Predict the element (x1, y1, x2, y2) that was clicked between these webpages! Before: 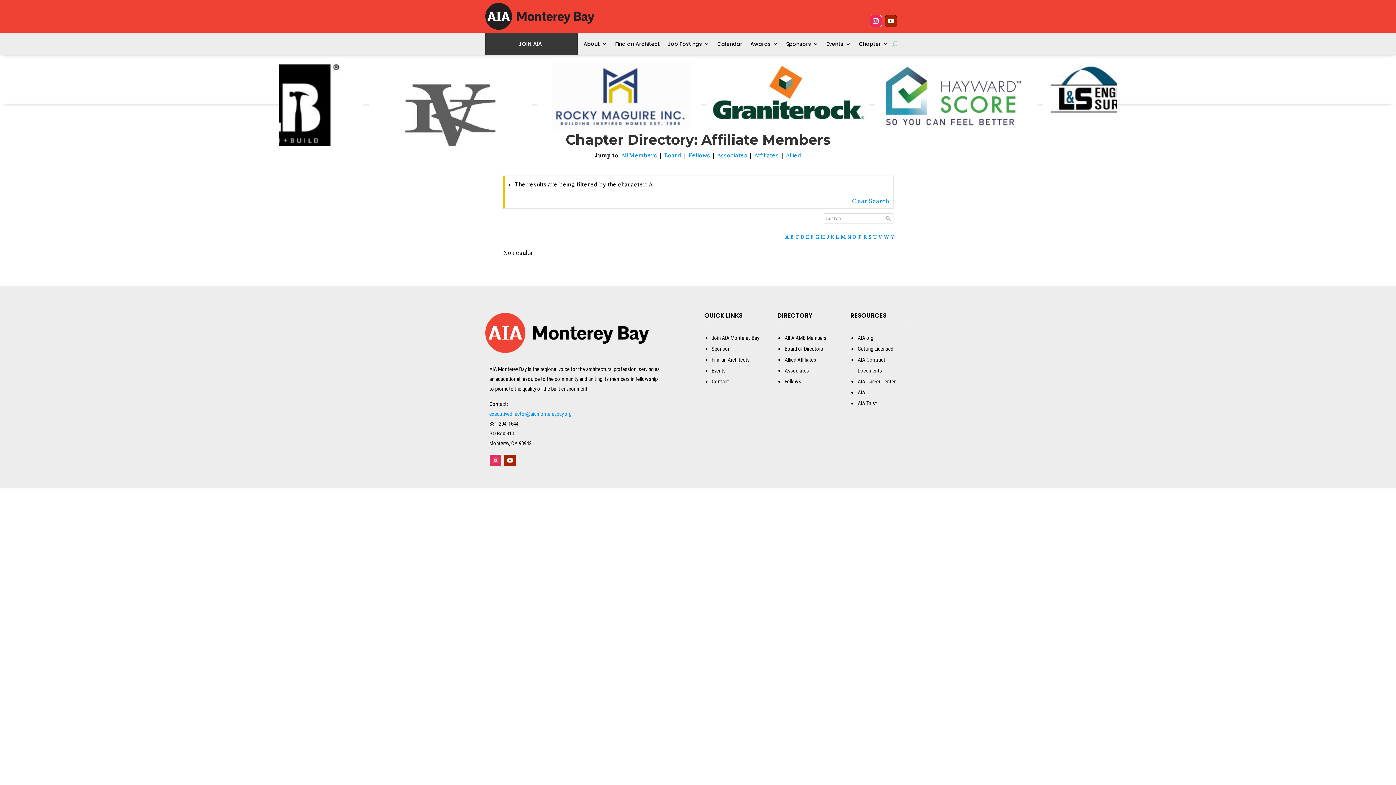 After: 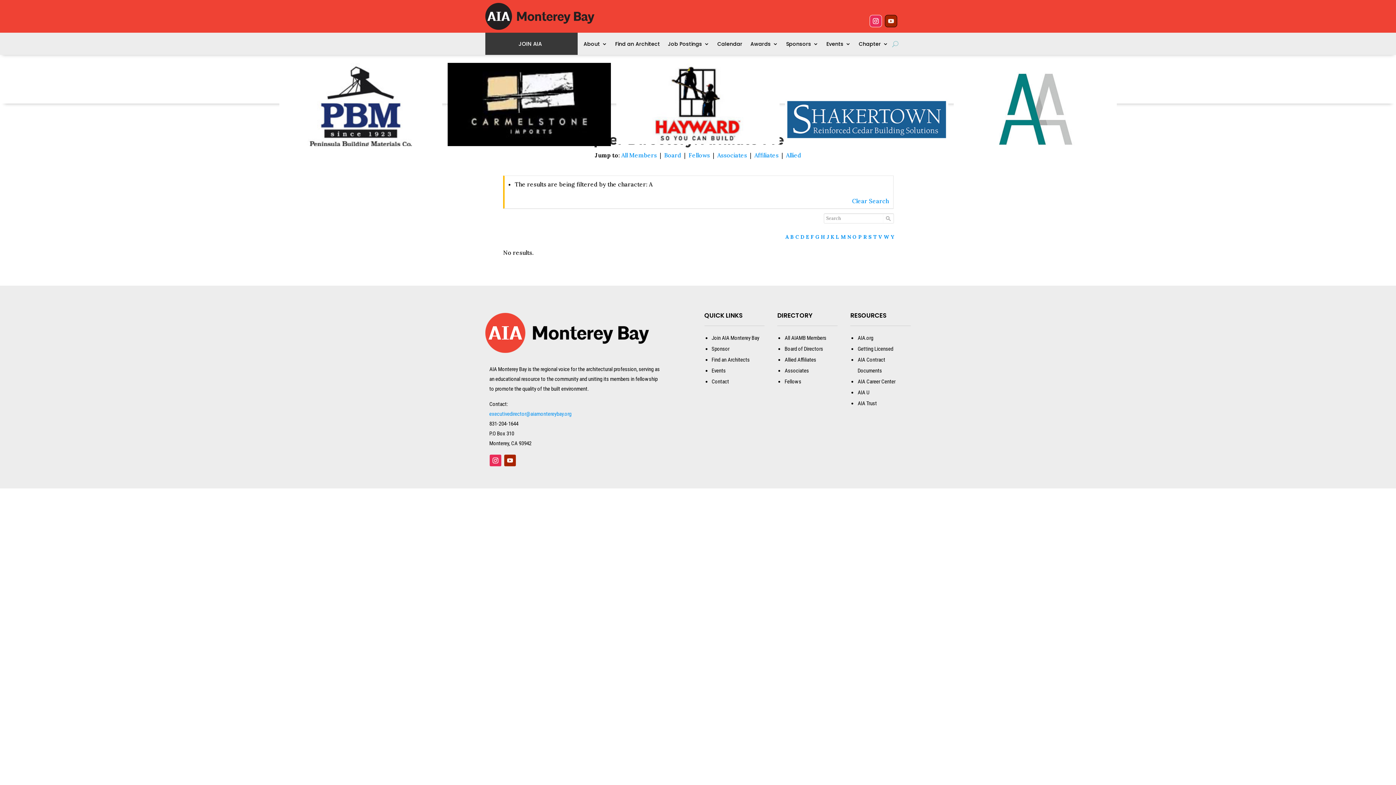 Action: bbox: (885, 14, 897, 27)